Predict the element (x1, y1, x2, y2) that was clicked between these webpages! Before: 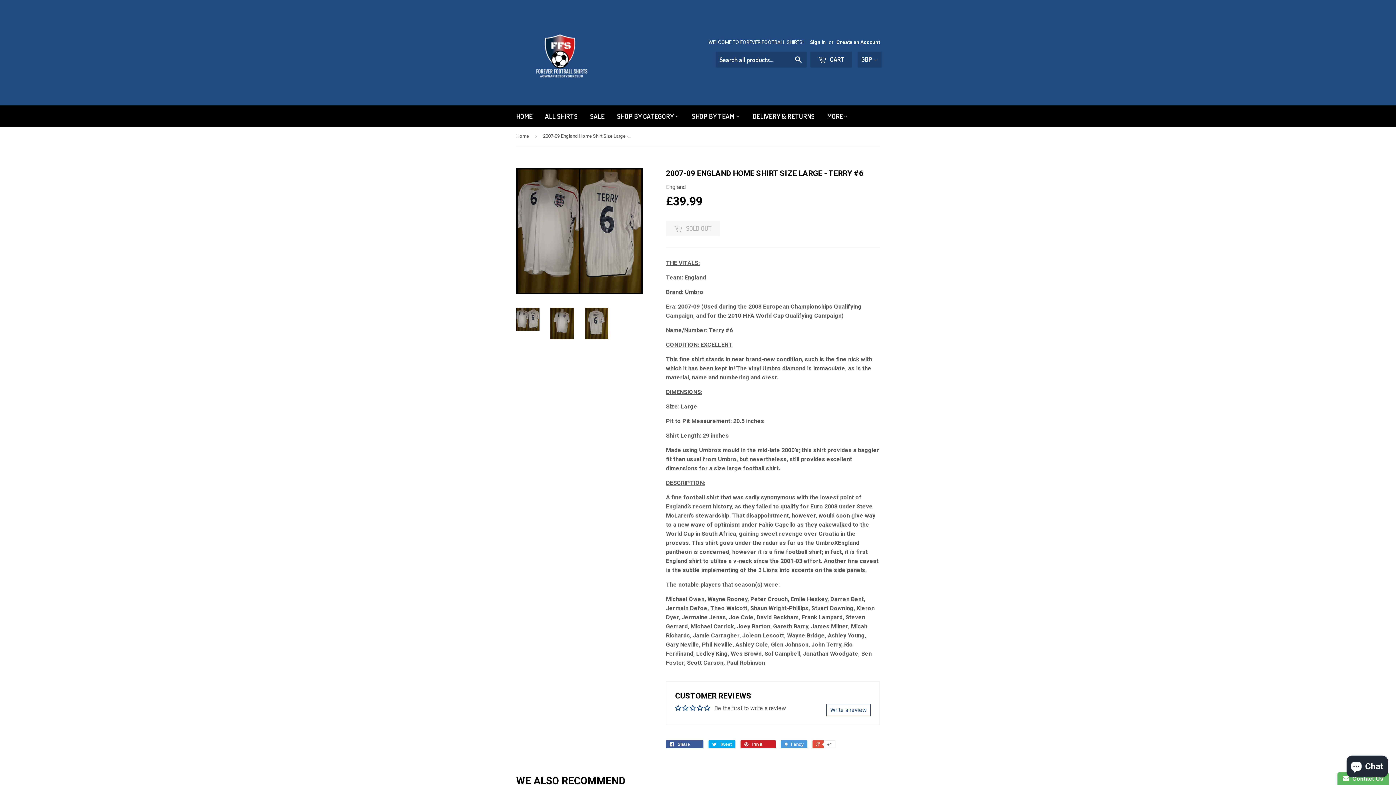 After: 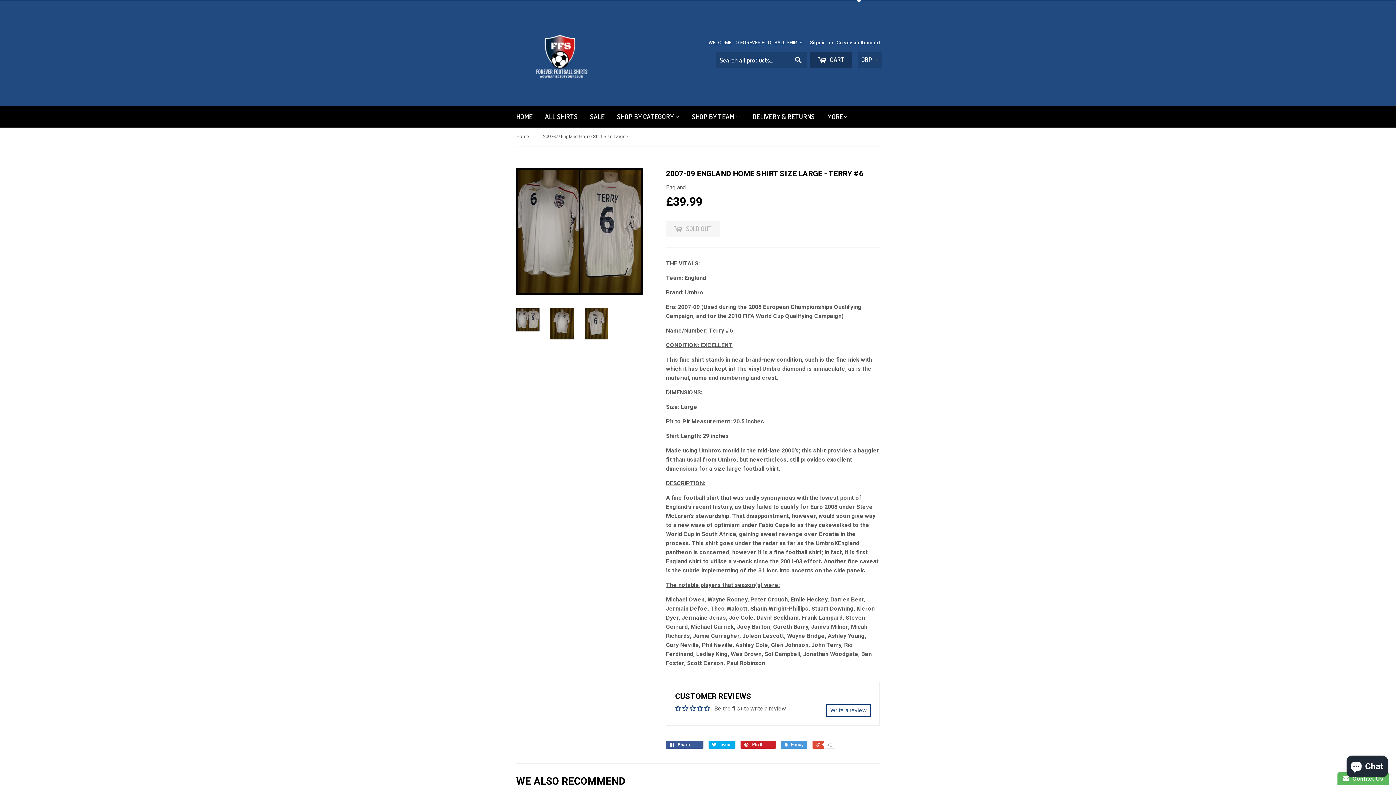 Action: label:  CART bbox: (810, 51, 852, 67)